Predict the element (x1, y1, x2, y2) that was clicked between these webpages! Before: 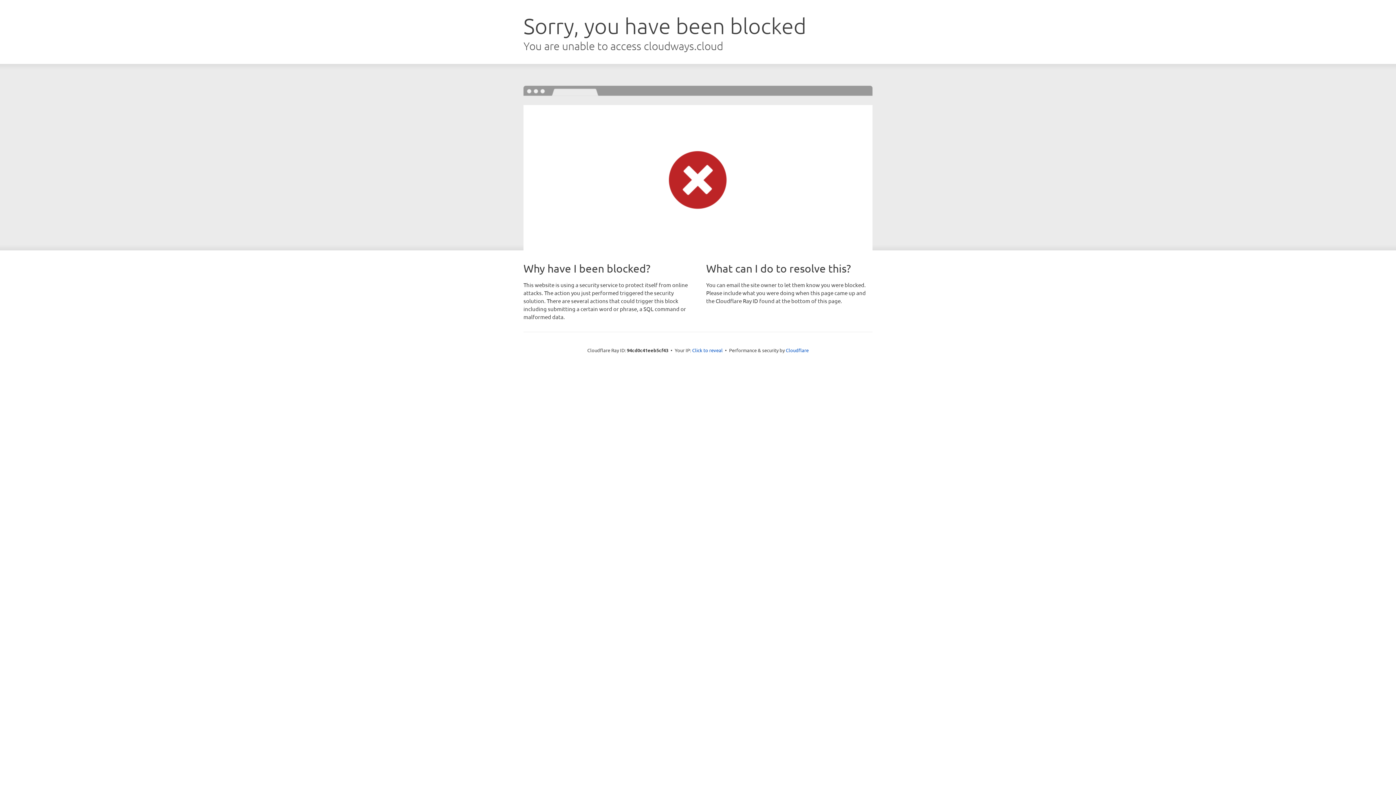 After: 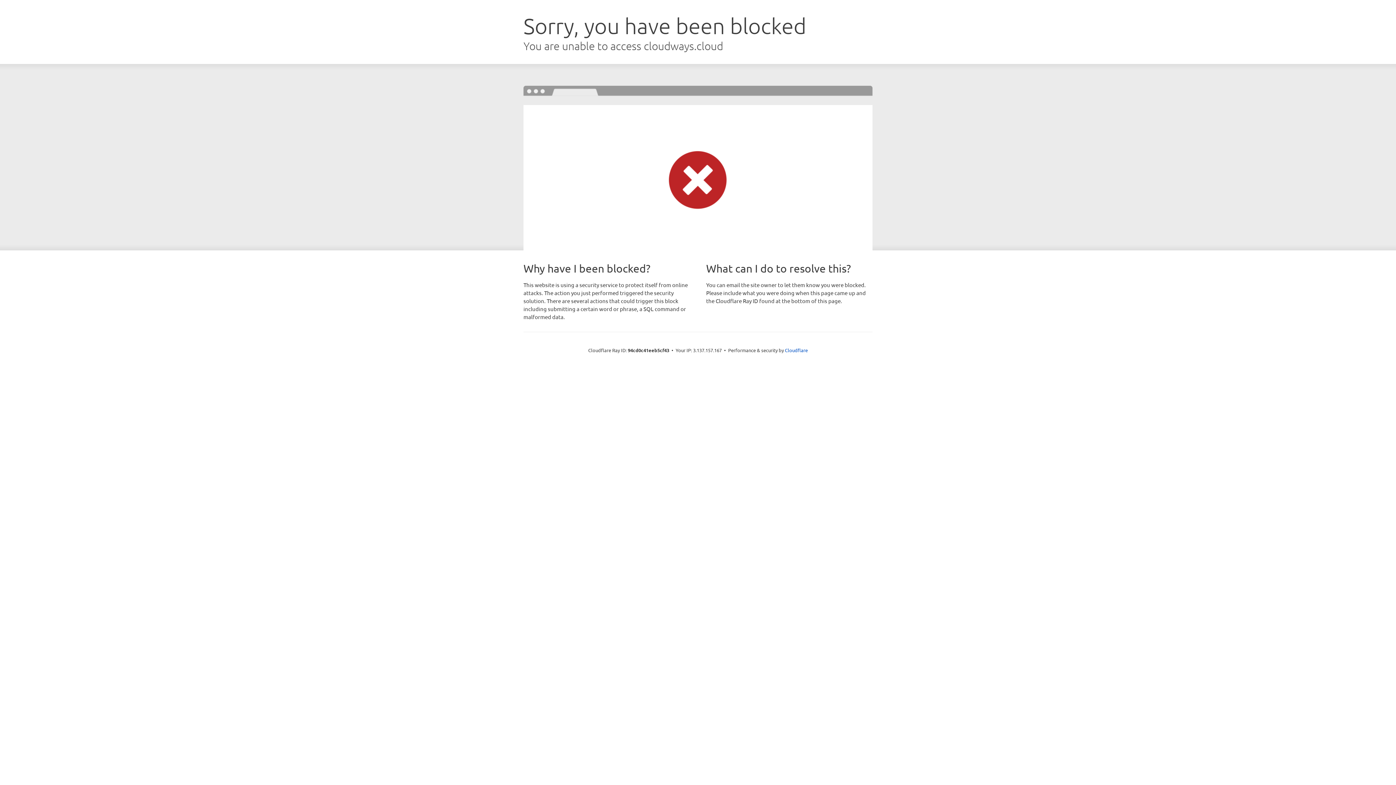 Action: label: Click to reveal bbox: (692, 346, 722, 353)